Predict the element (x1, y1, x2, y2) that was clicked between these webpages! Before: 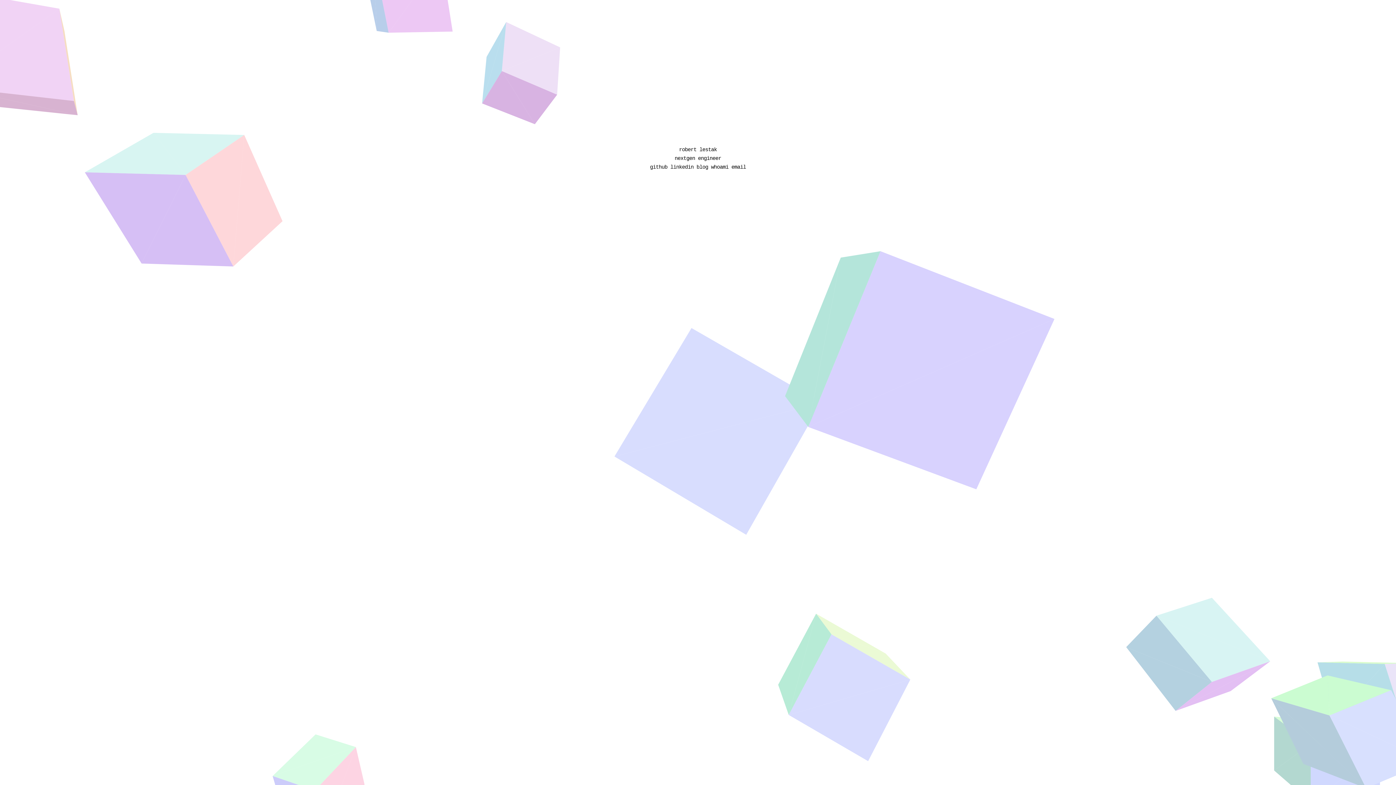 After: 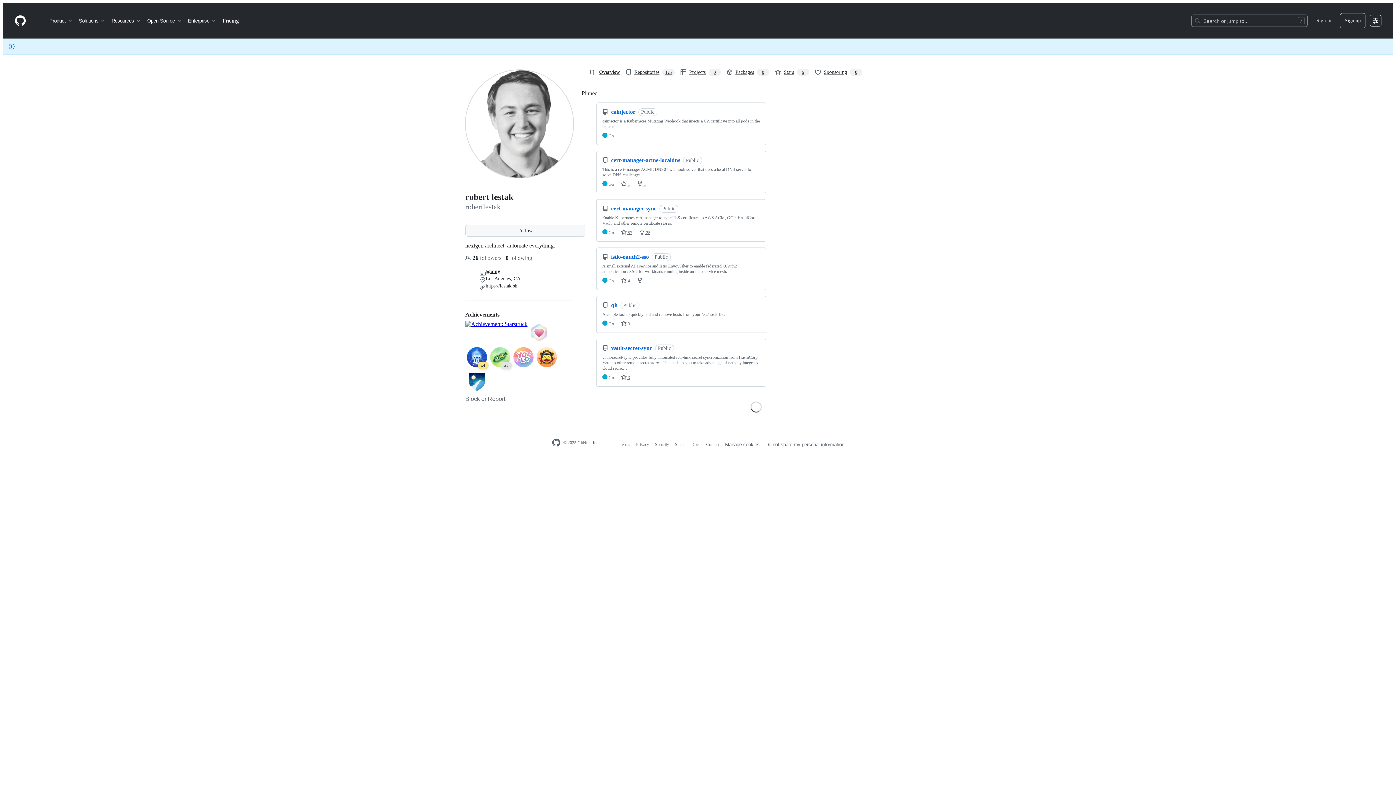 Action: bbox: (650, 164, 667, 170) label: github